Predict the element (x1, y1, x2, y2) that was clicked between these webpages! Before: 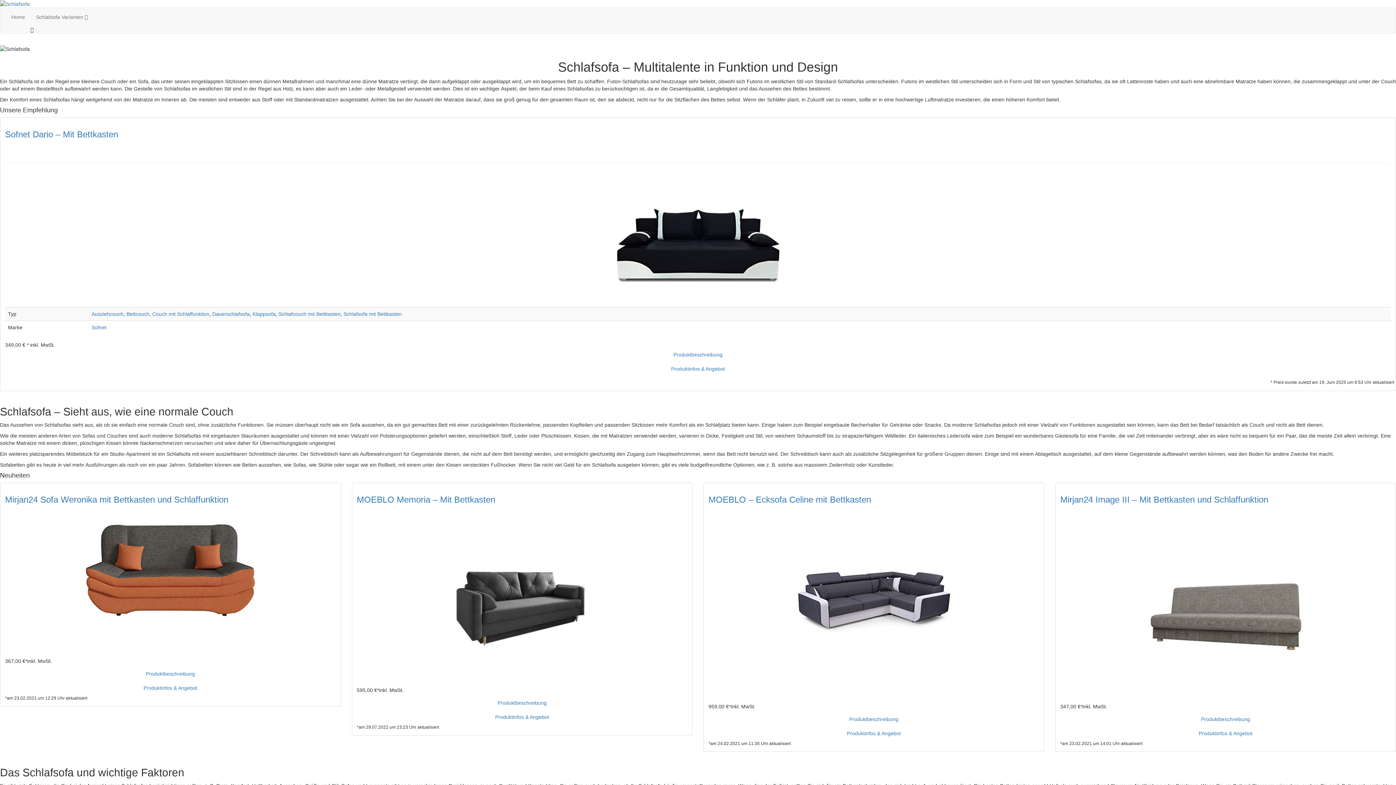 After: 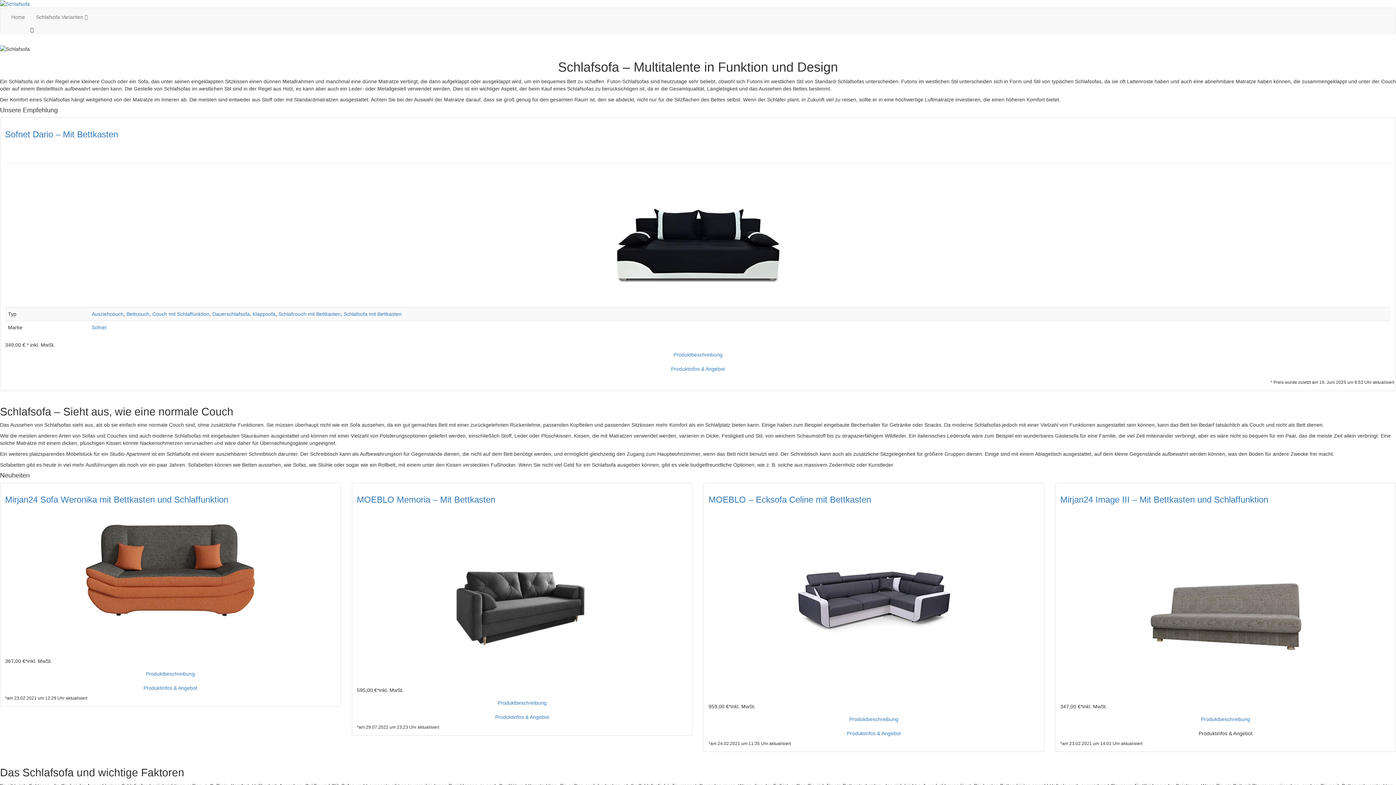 Action: bbox: (1060, 727, 1391, 739) label: Produktinfos & Angebot